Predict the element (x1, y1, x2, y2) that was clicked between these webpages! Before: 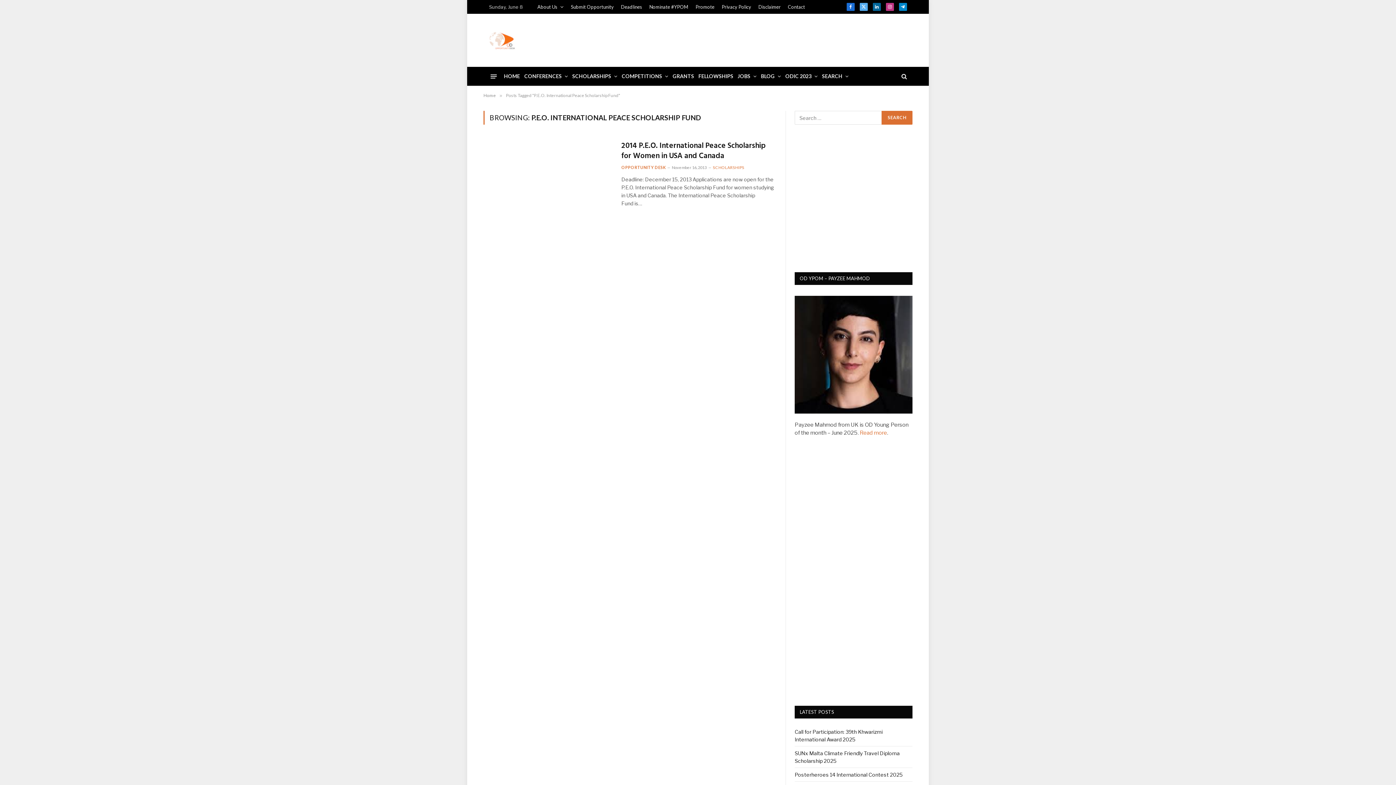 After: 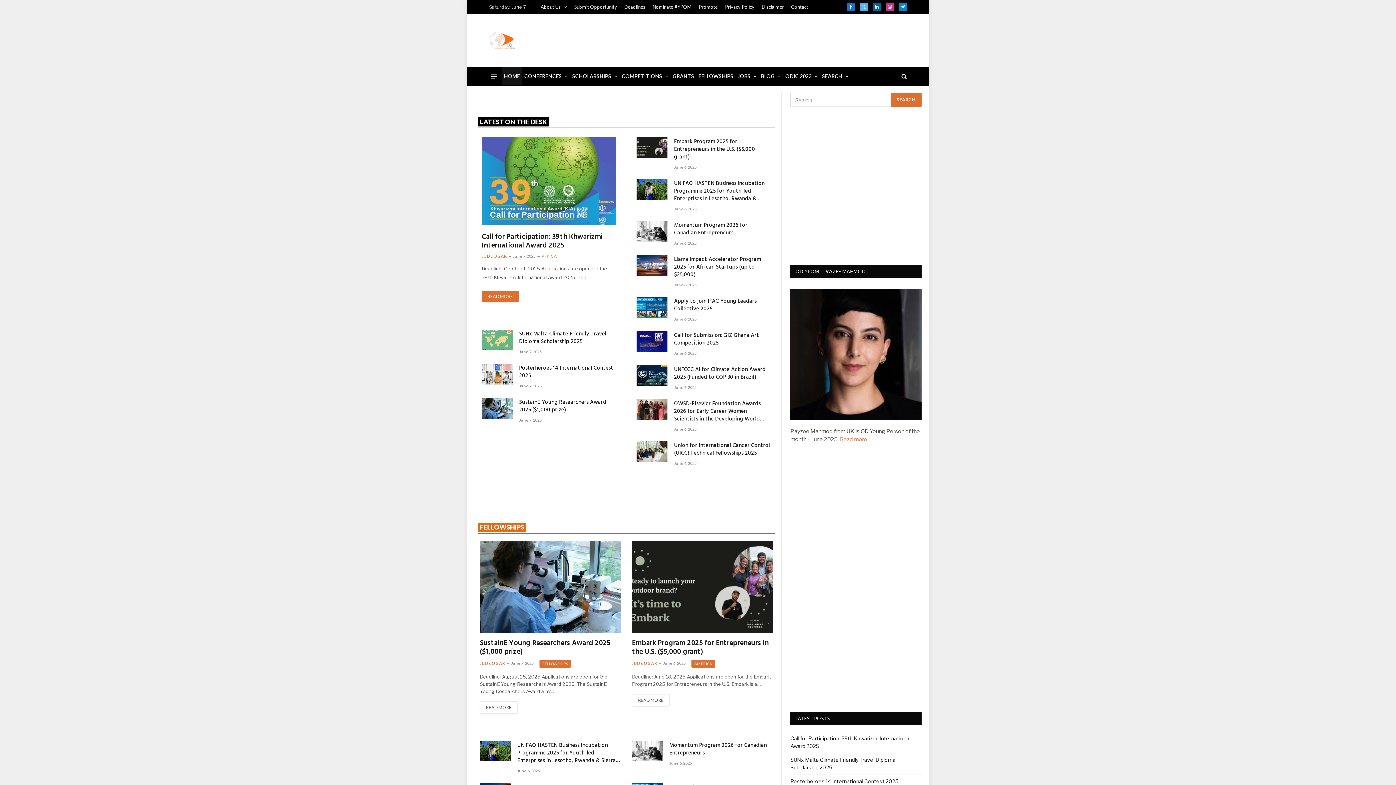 Action: bbox: (501, 67, 522, 85) label: HOME